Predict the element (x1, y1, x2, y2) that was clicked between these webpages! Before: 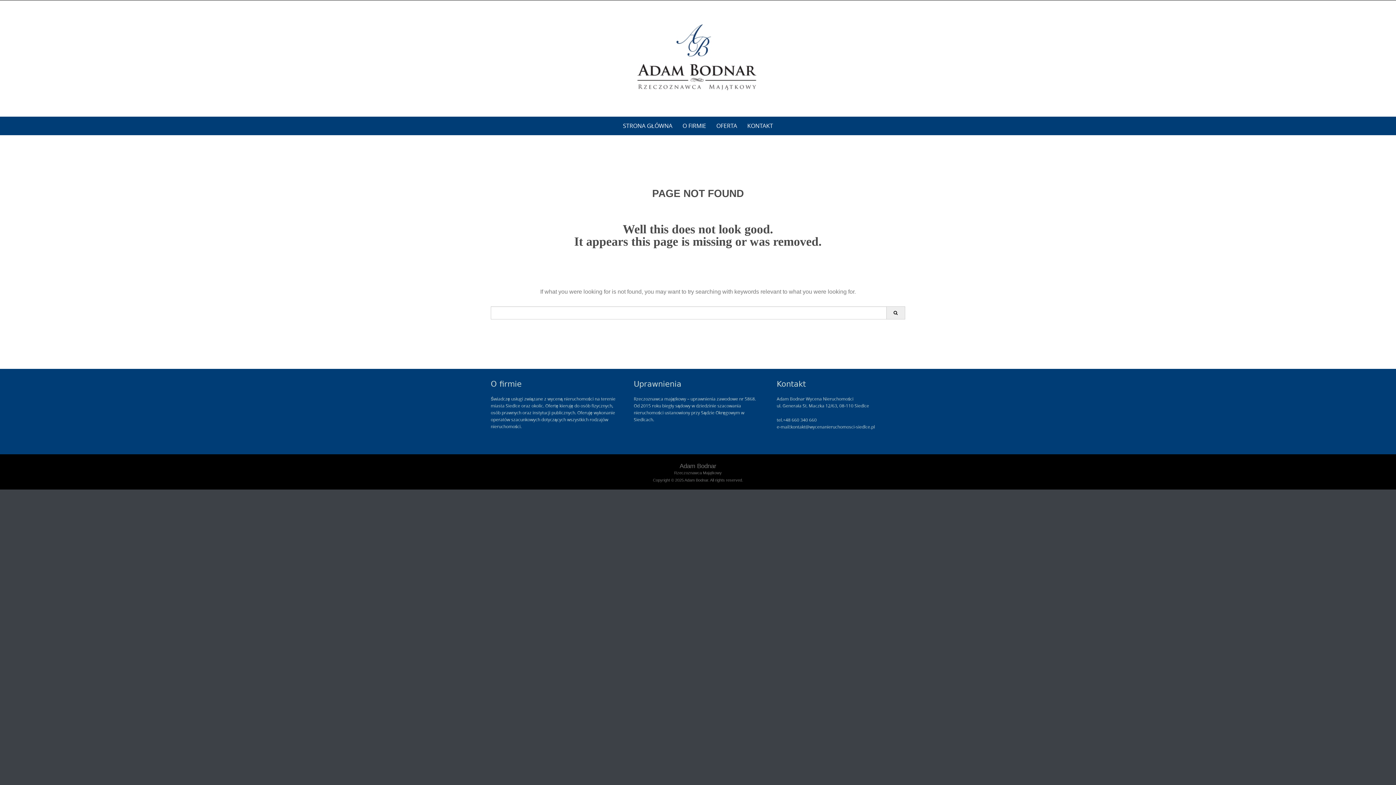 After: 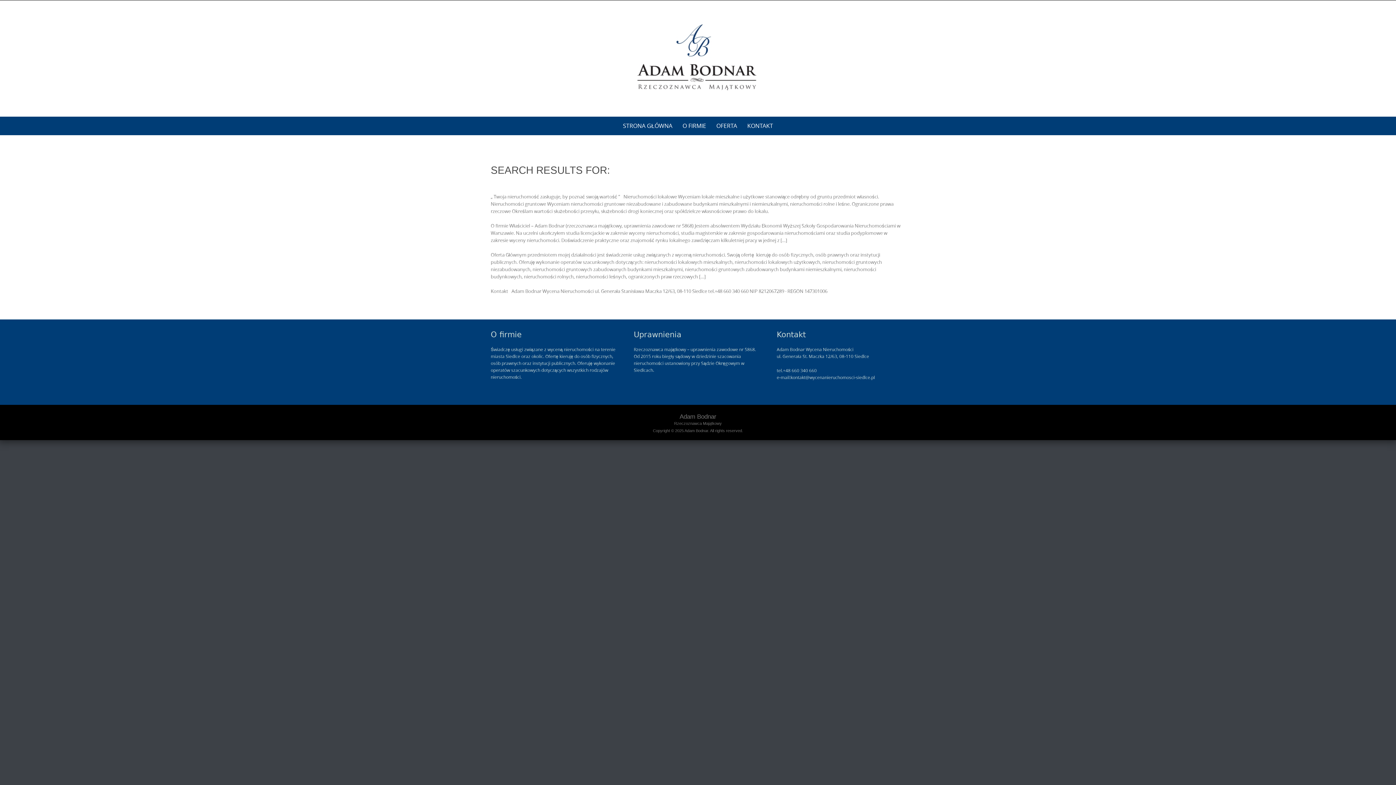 Action: bbox: (886, 306, 905, 319)